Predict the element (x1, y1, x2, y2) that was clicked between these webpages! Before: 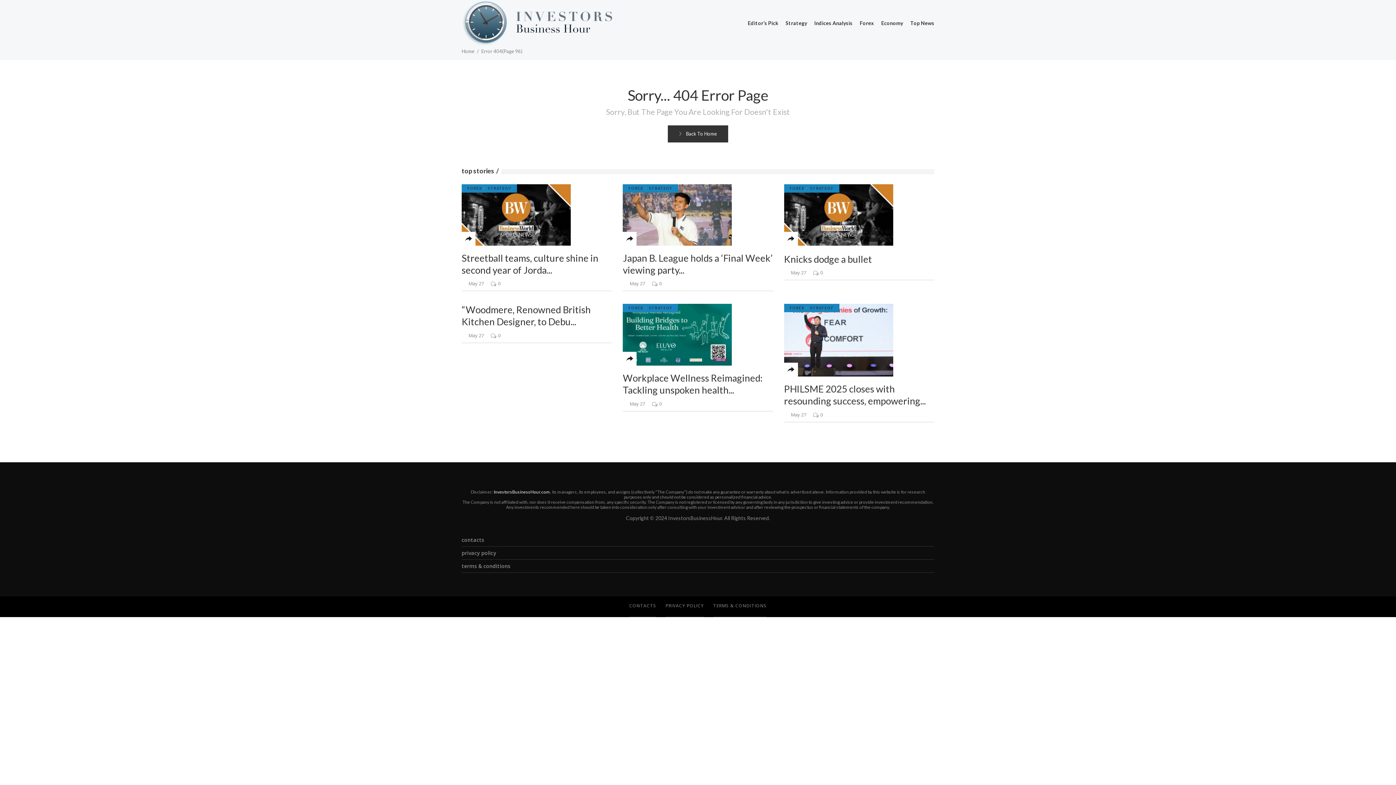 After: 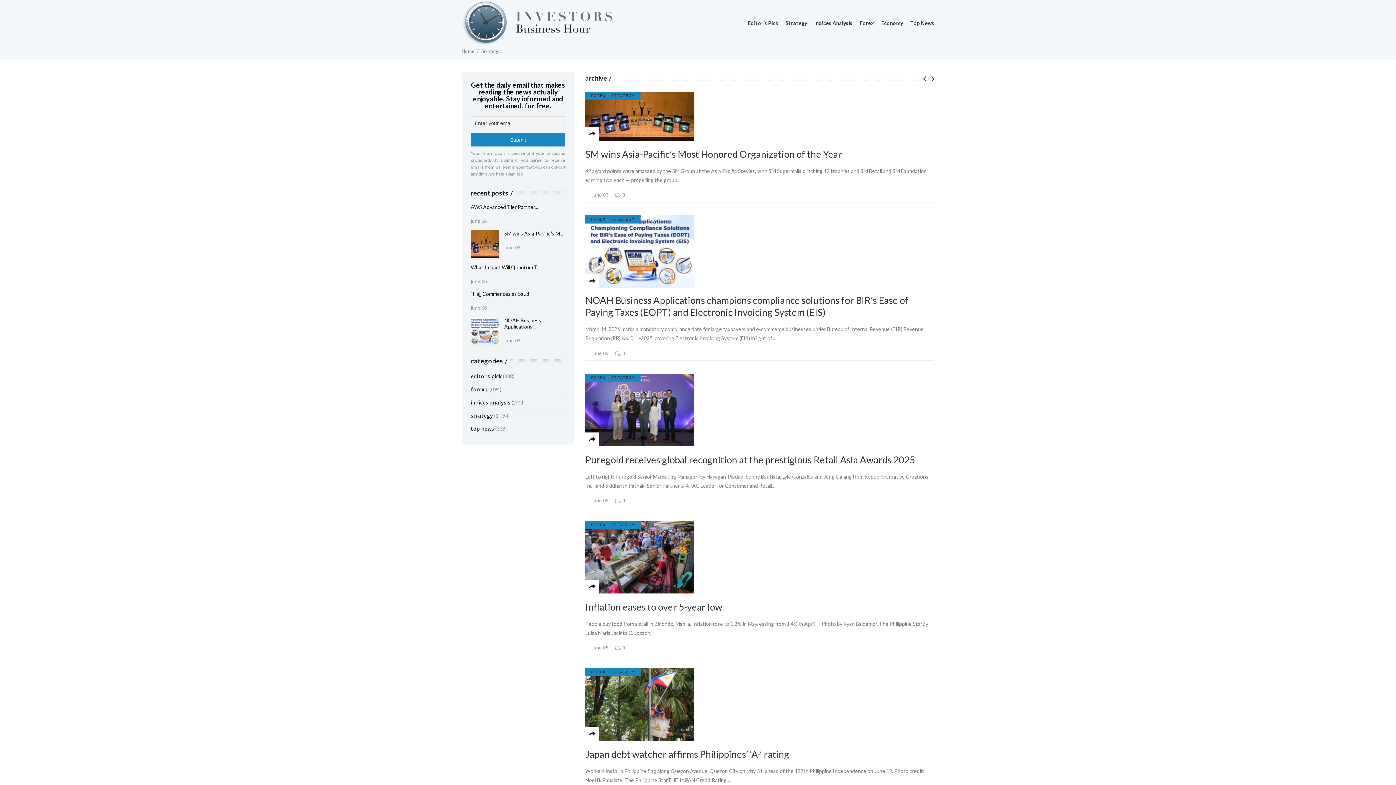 Action: label: STRATEGY bbox: (646, 304, 678, 312)